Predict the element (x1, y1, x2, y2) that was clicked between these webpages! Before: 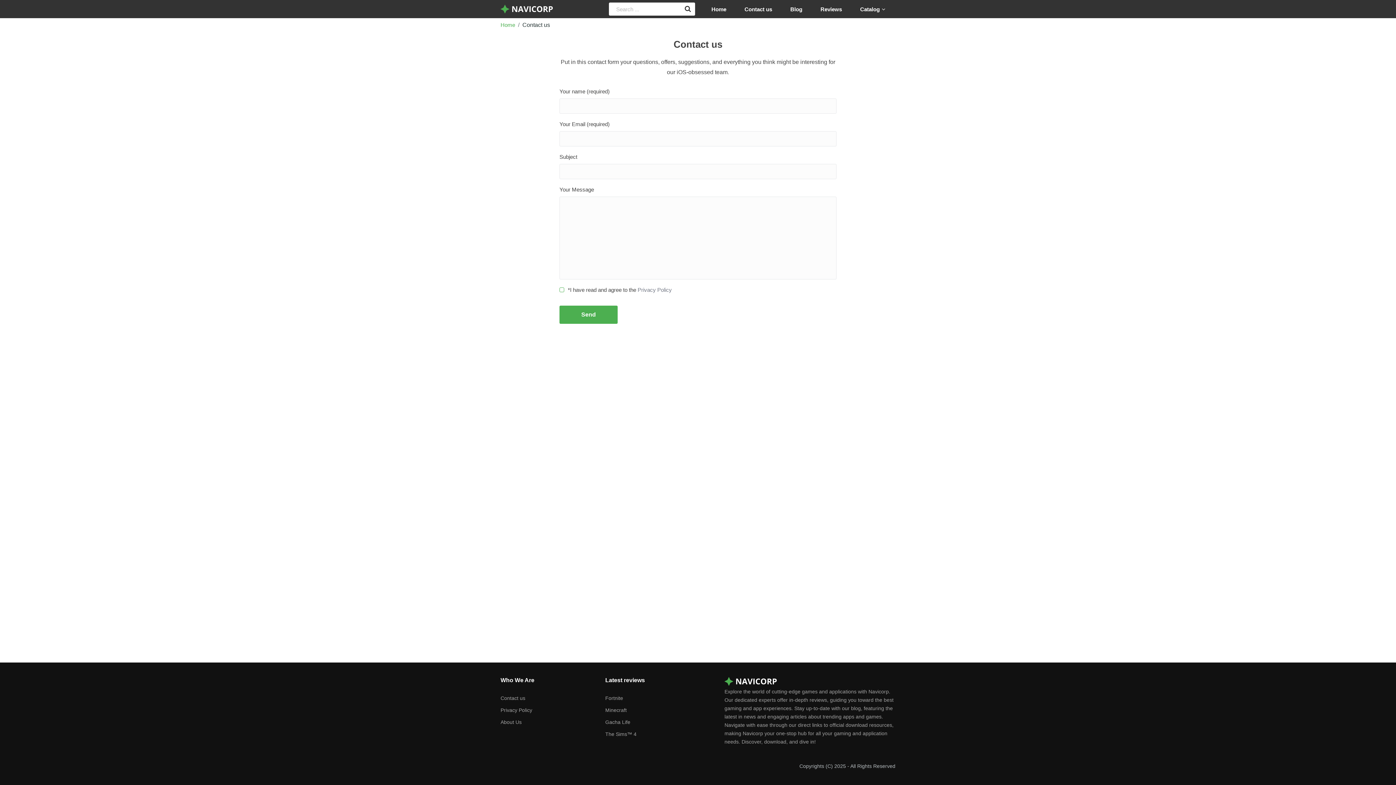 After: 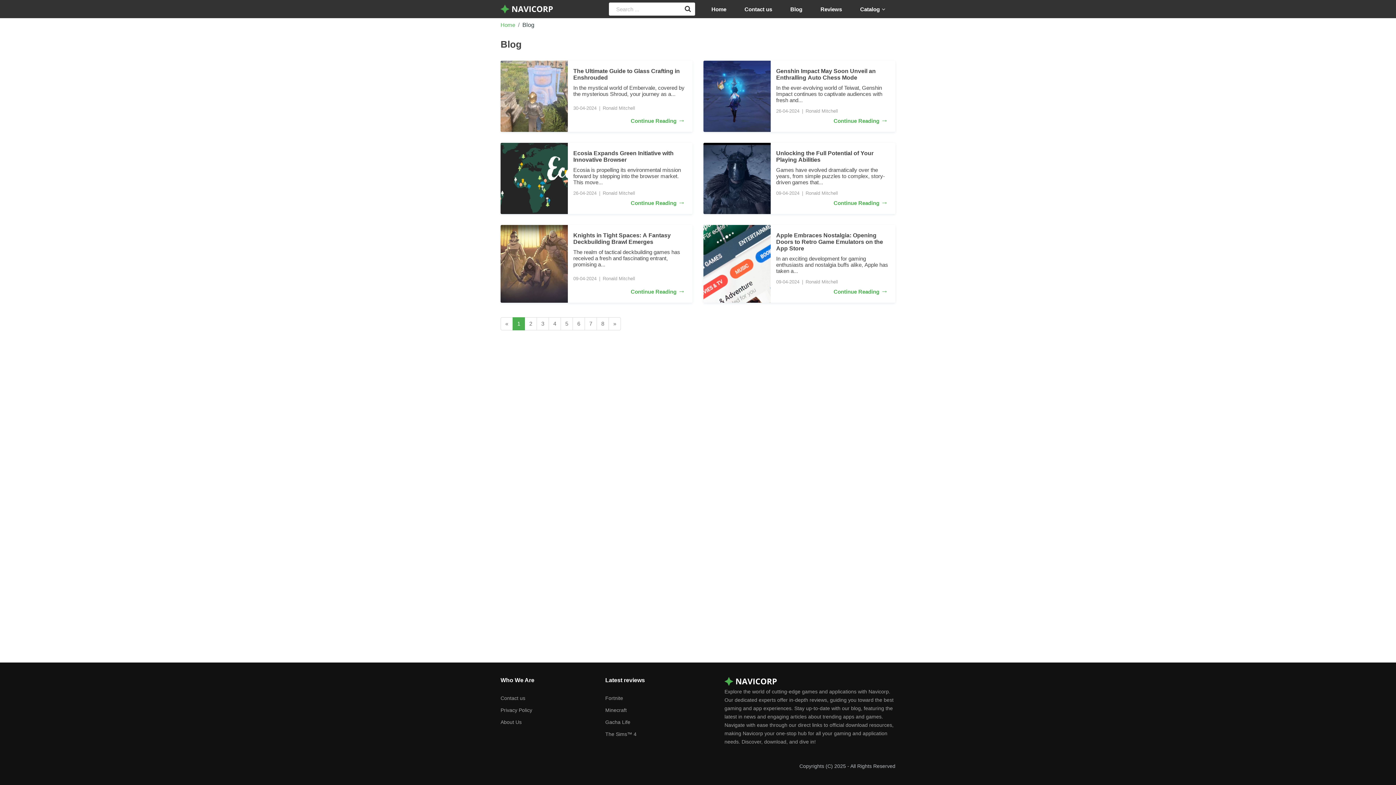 Action: bbox: (781, 0, 811, 18) label: Blog